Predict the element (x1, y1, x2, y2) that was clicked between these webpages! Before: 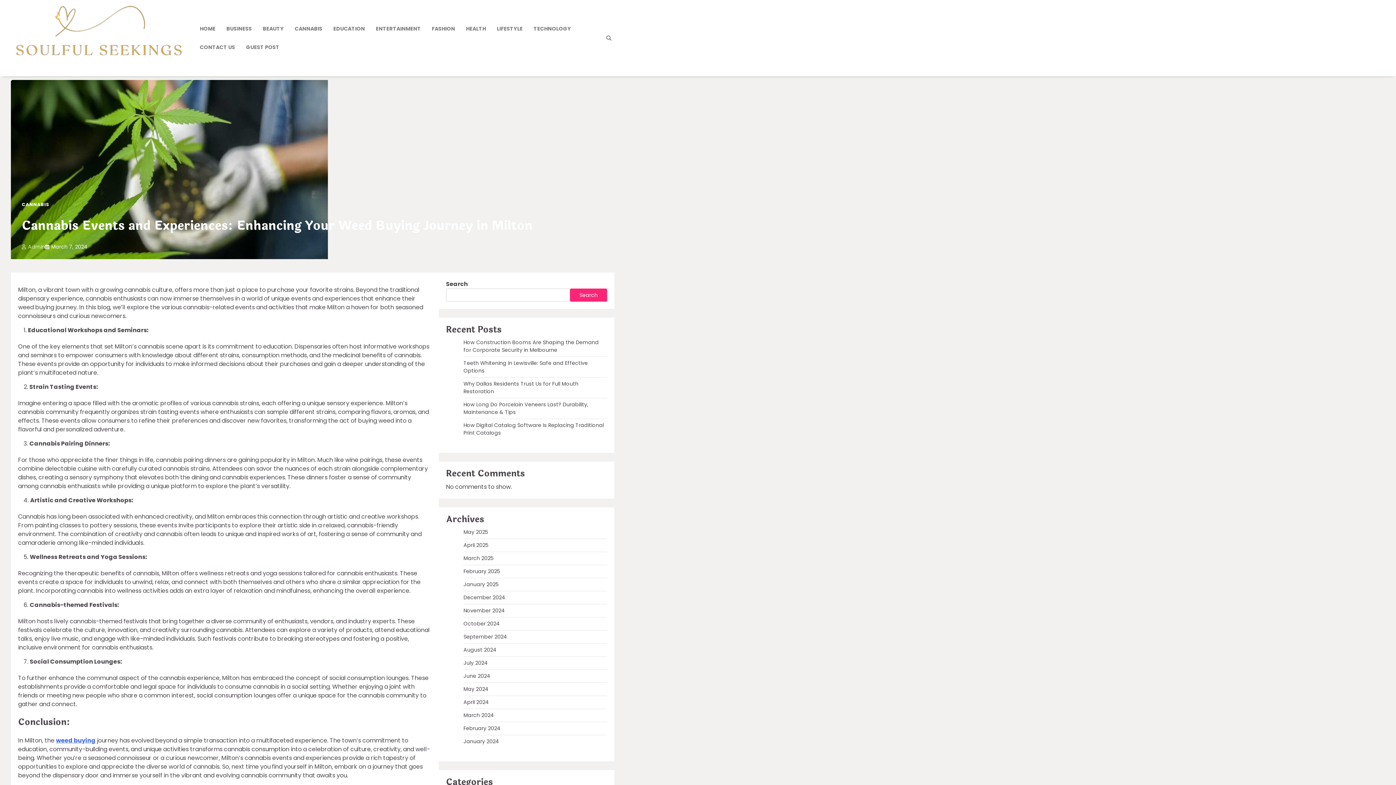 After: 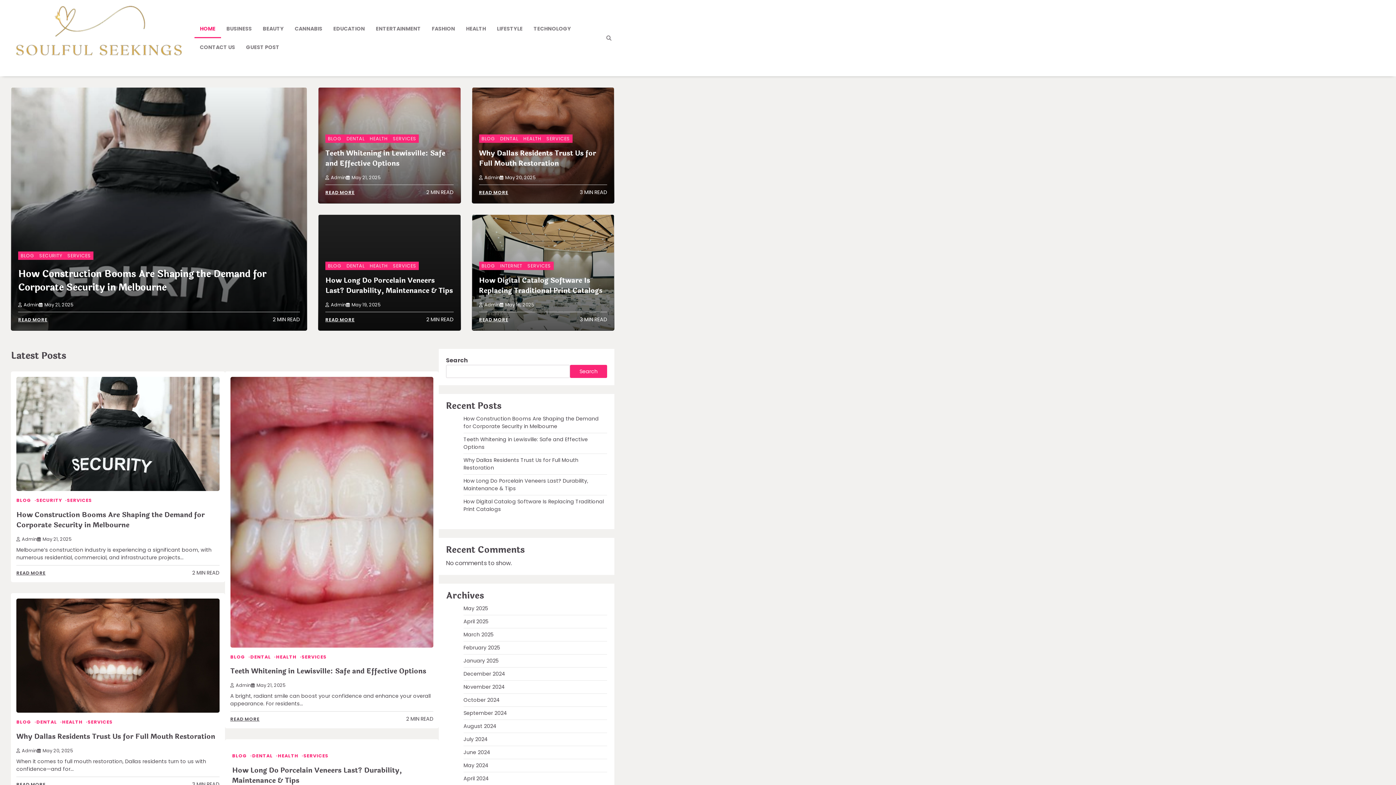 Action: label: February 2024 bbox: (463, 725, 500, 732)